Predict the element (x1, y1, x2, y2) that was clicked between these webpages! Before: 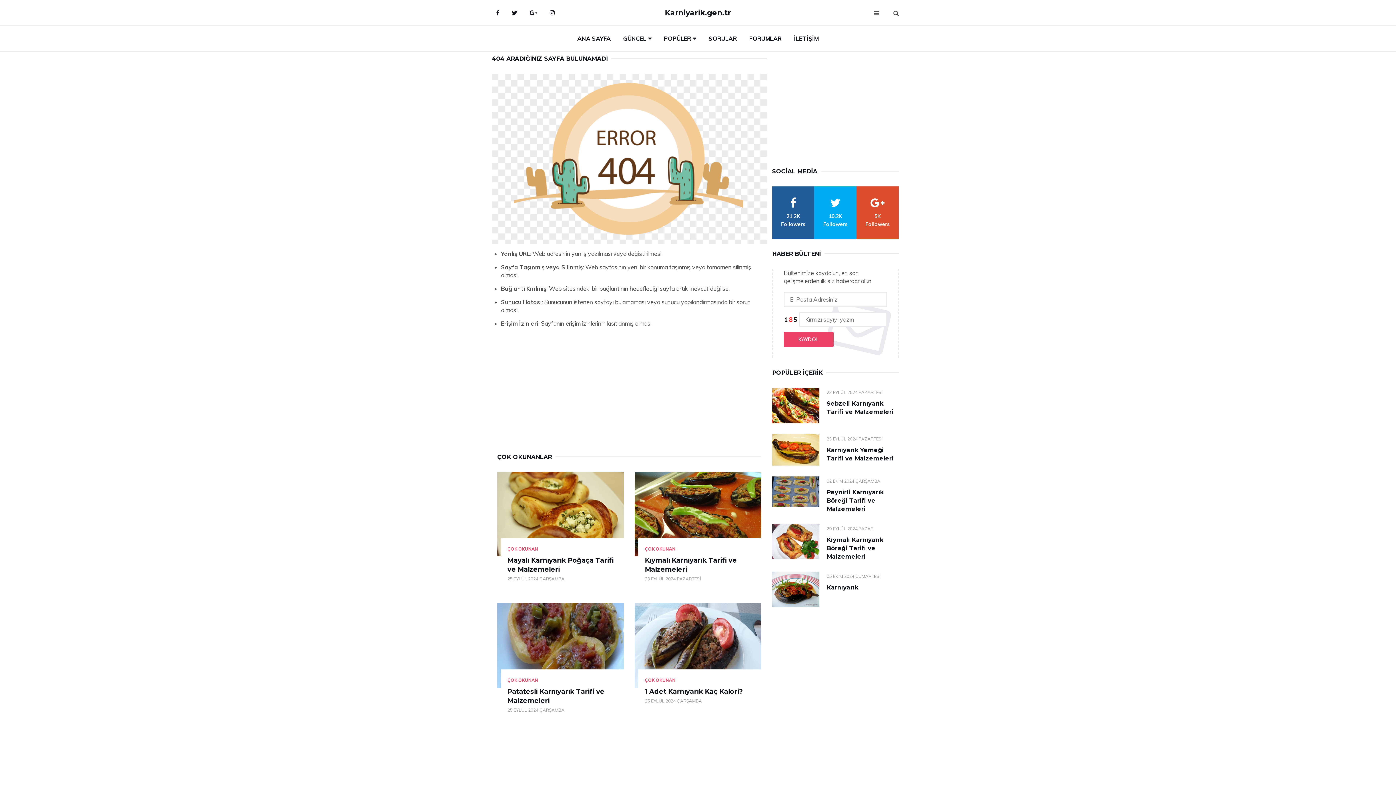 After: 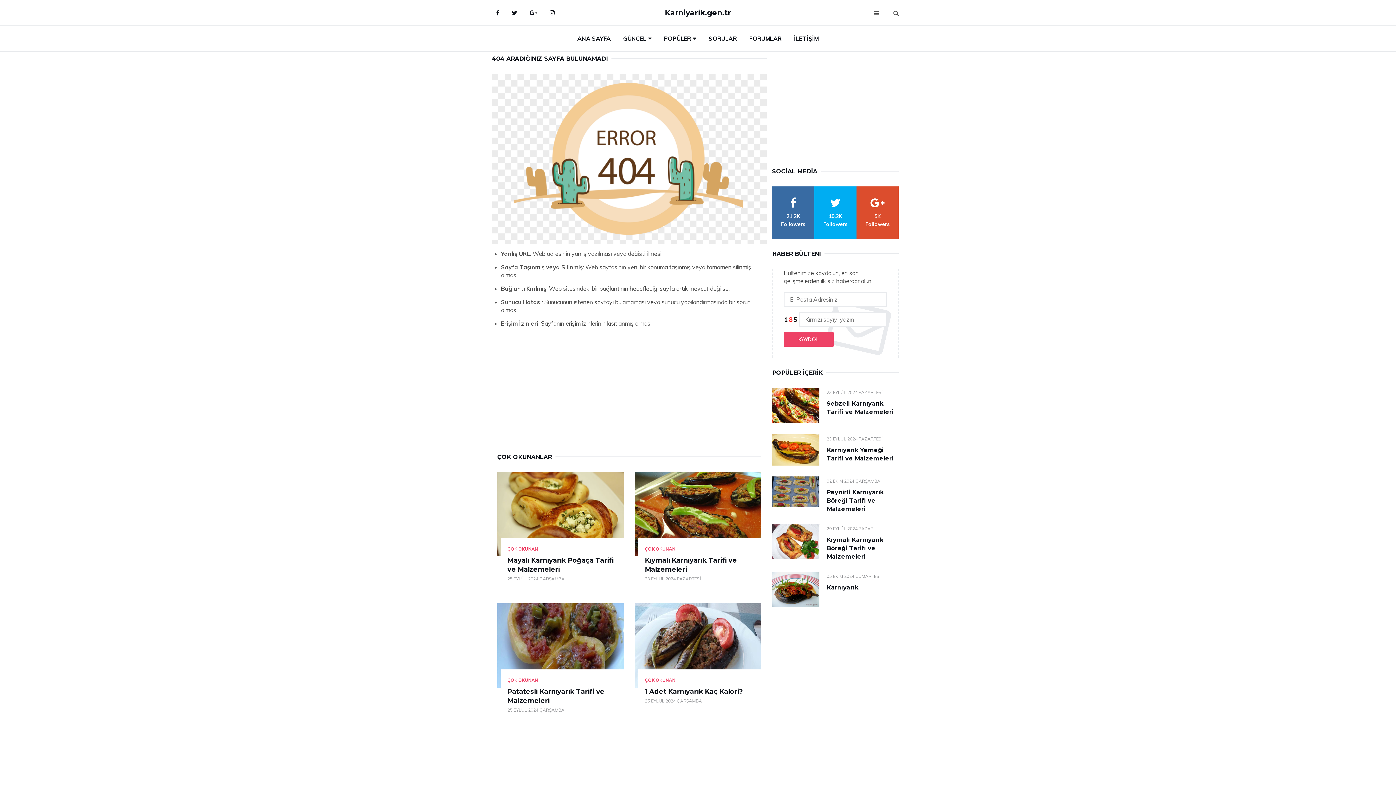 Action: bbox: (772, 186, 814, 238) label: facebook